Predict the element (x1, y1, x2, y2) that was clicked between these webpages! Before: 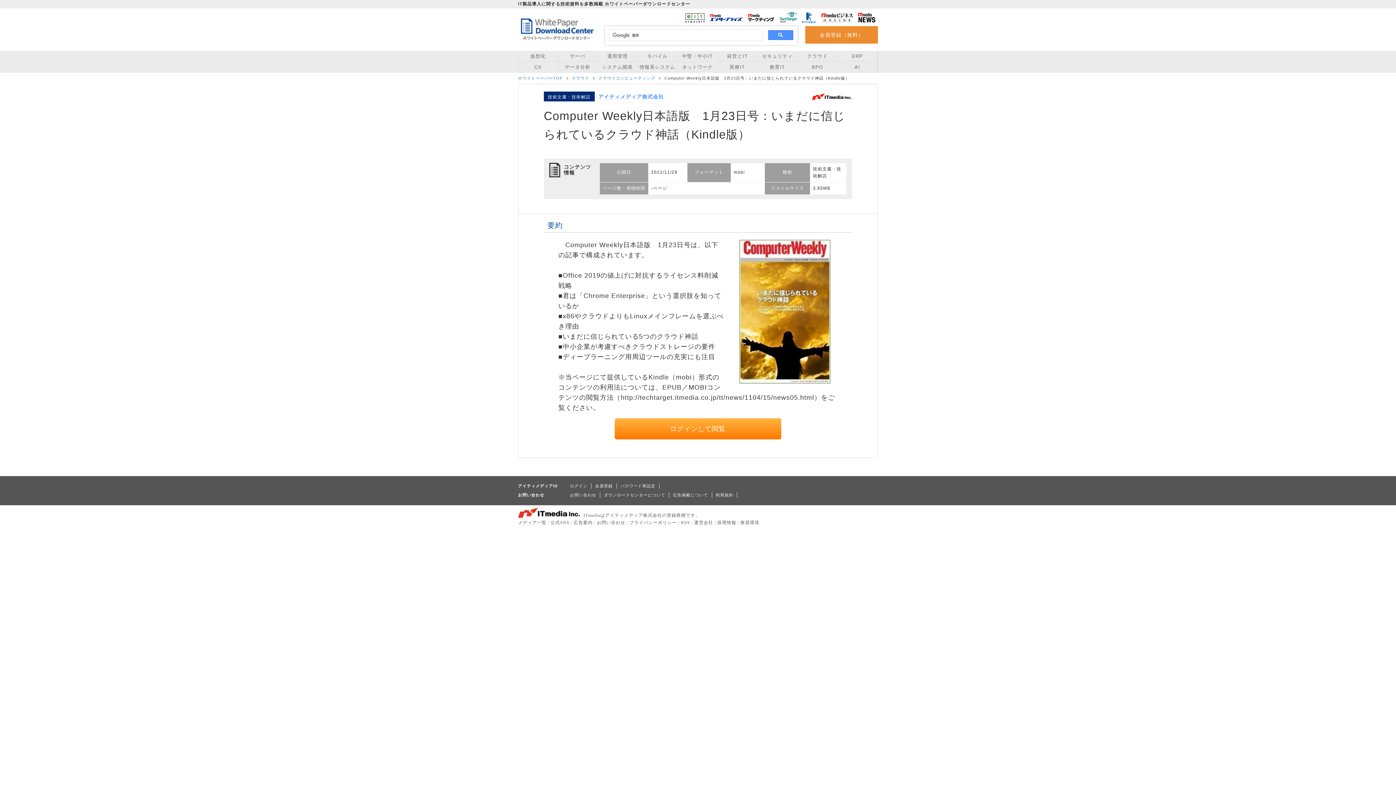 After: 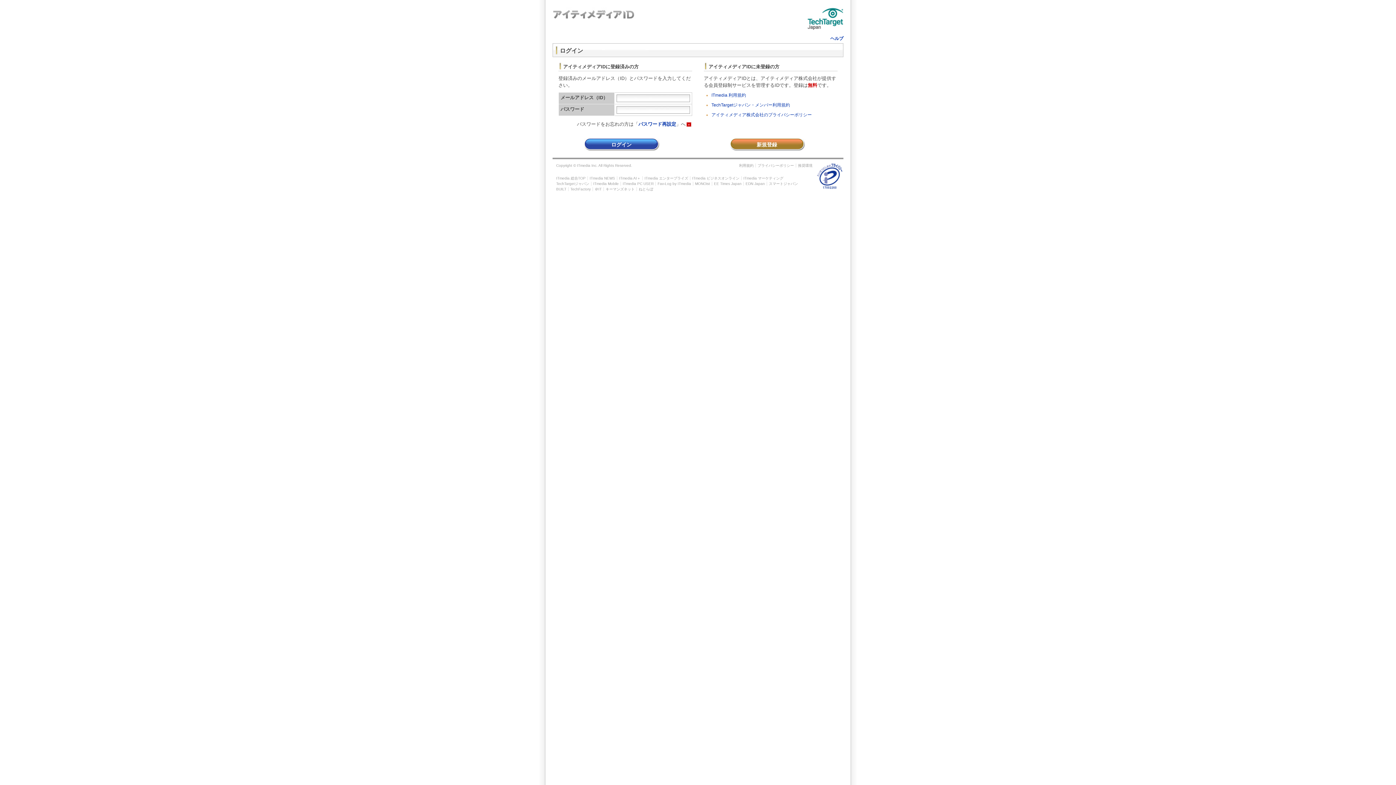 Action: bbox: (570, 484, 587, 488) label: ログイン